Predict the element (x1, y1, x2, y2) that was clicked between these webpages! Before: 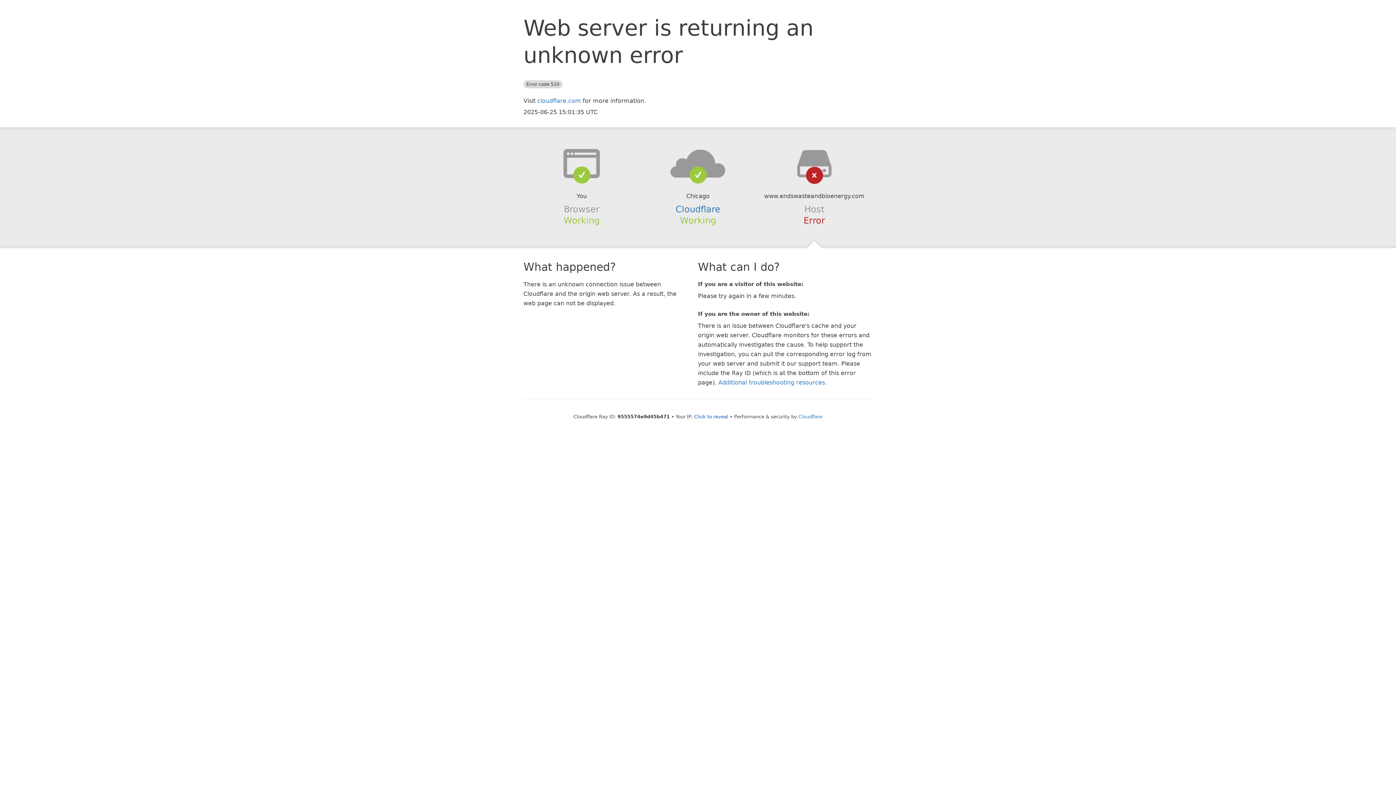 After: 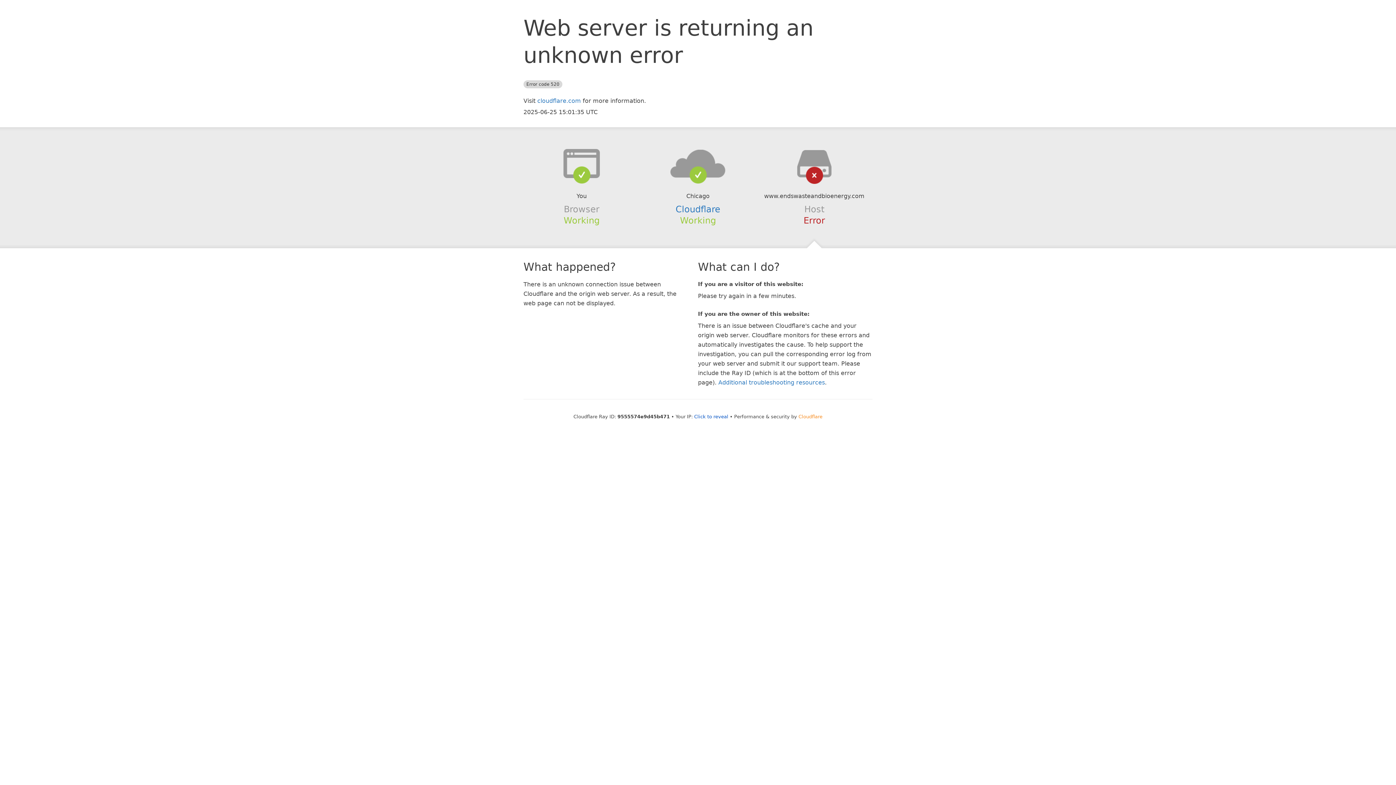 Action: label: Cloudflare bbox: (798, 414, 822, 419)